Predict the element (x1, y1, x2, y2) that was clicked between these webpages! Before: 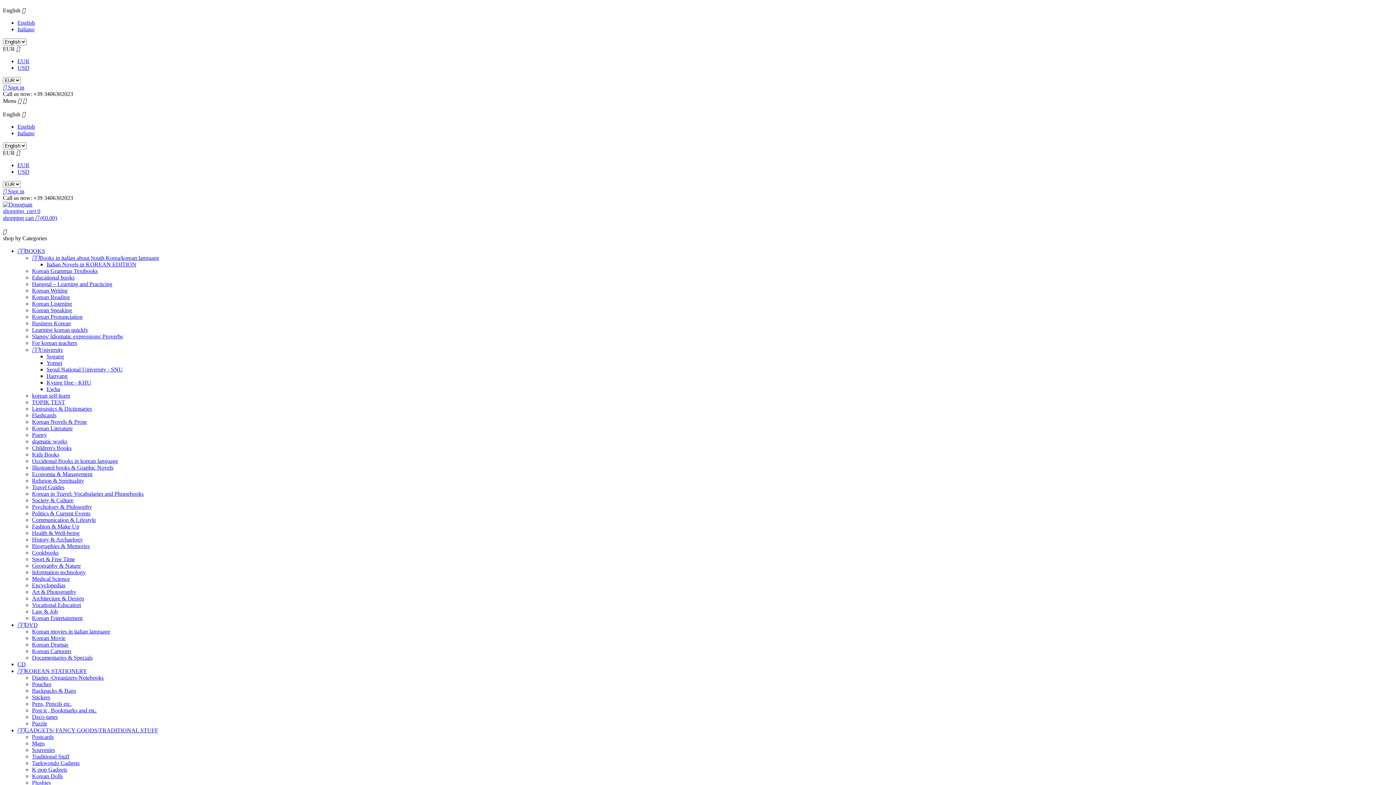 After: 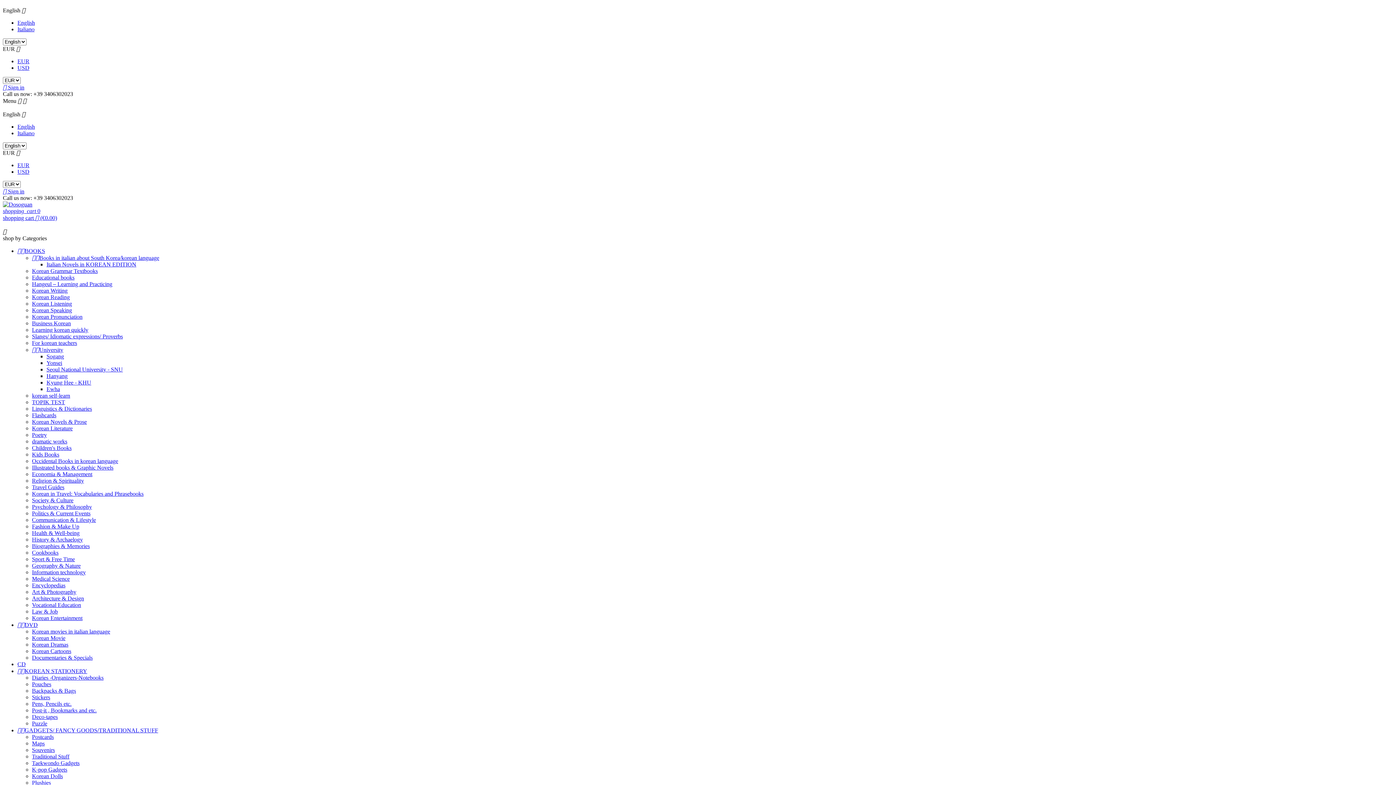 Action: bbox: (21, 111, 25, 117) label: 